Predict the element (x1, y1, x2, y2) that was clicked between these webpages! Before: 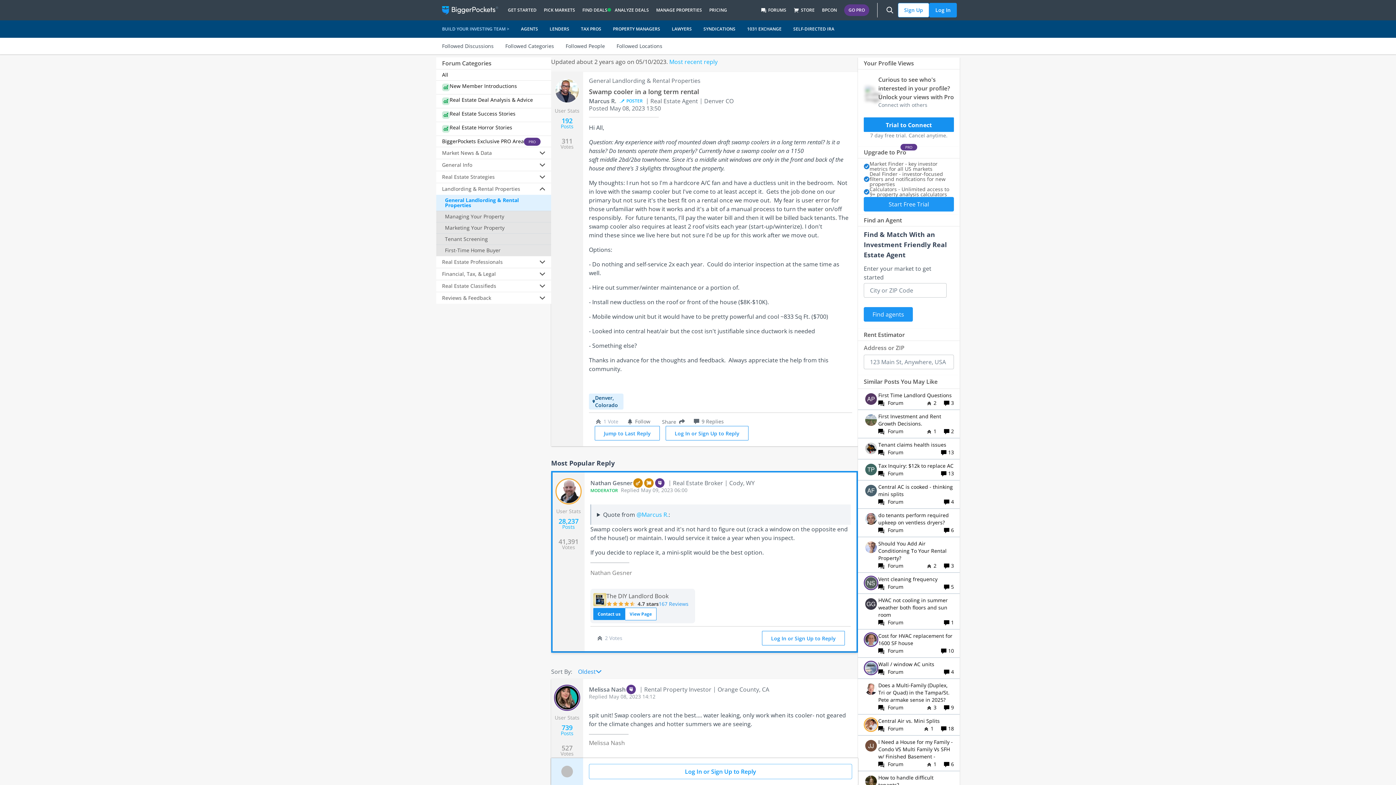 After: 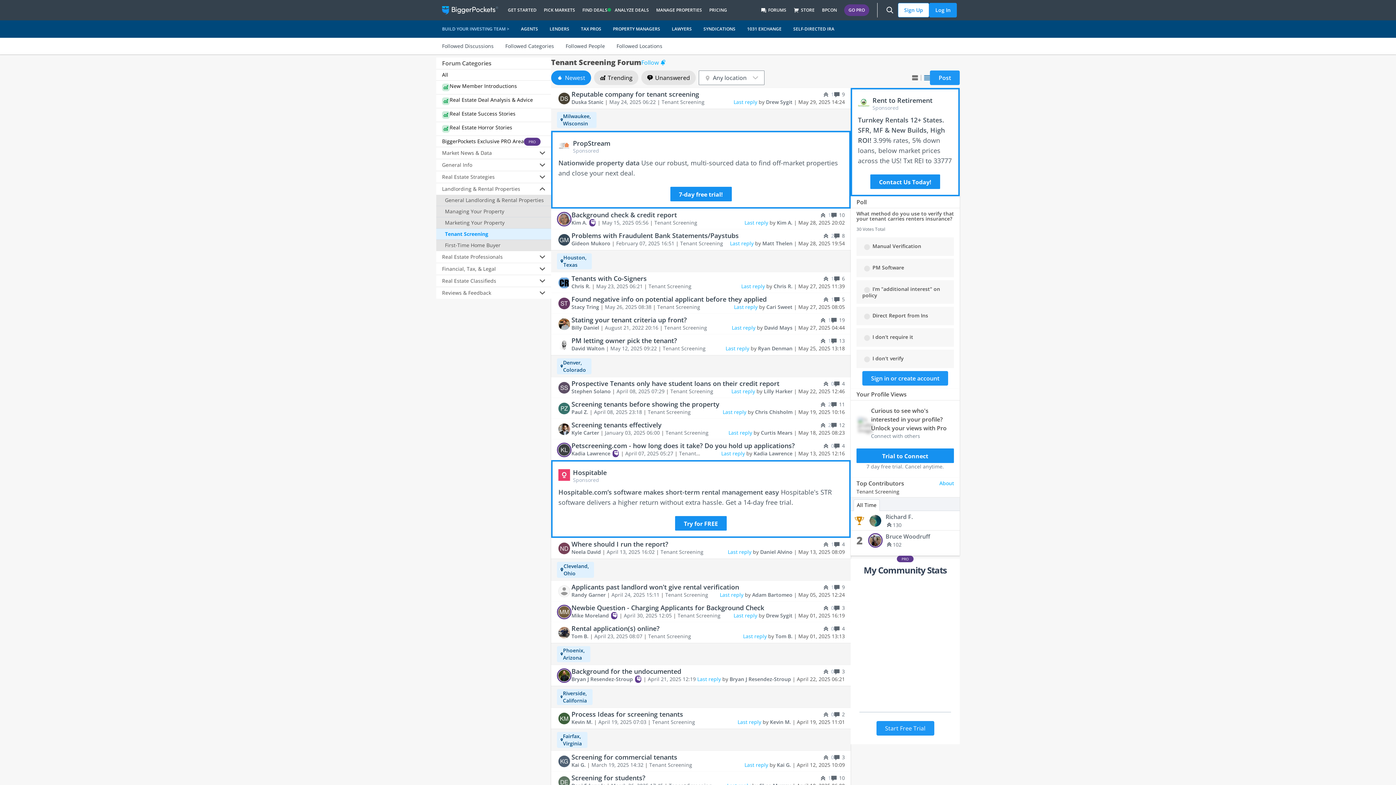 Action: bbox: (445, 235, 488, 242) label: Tenant Screening